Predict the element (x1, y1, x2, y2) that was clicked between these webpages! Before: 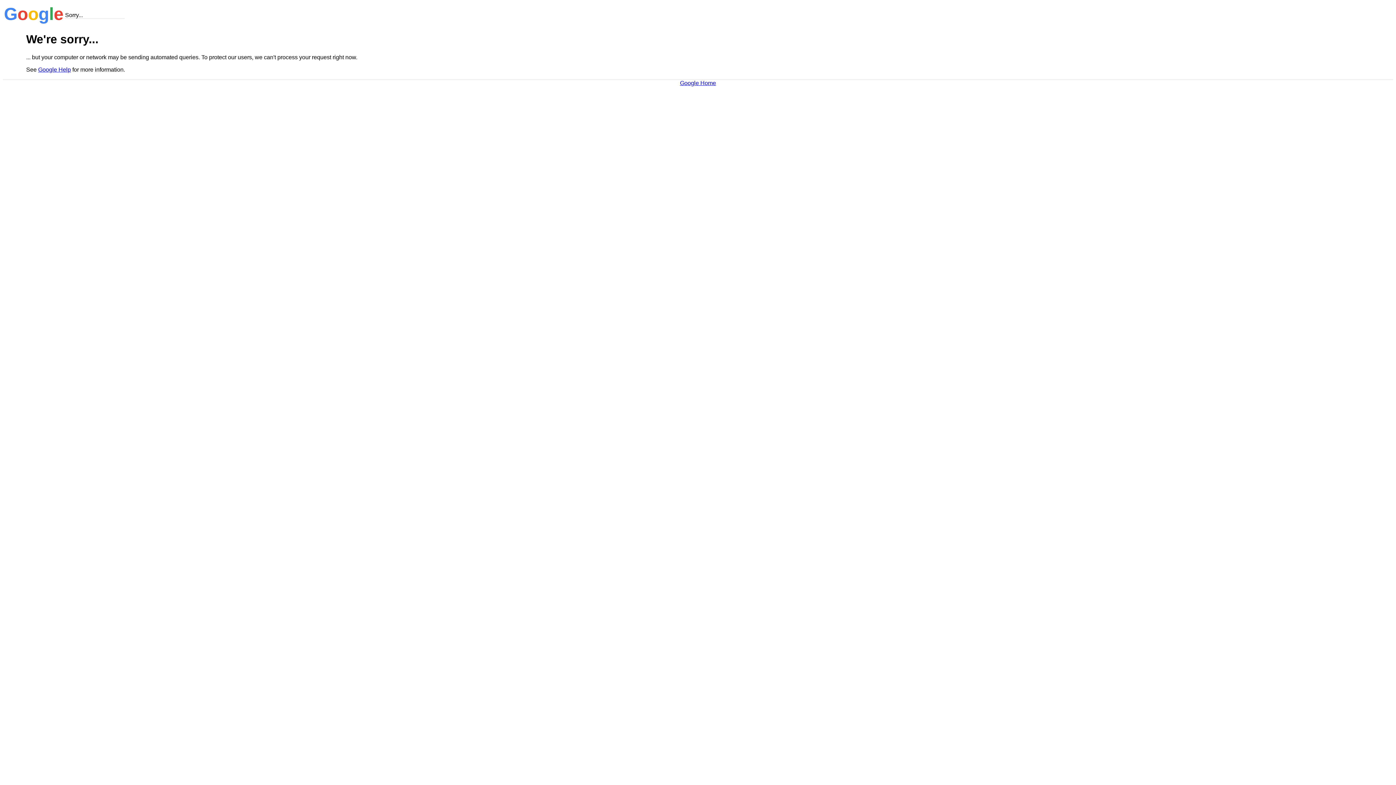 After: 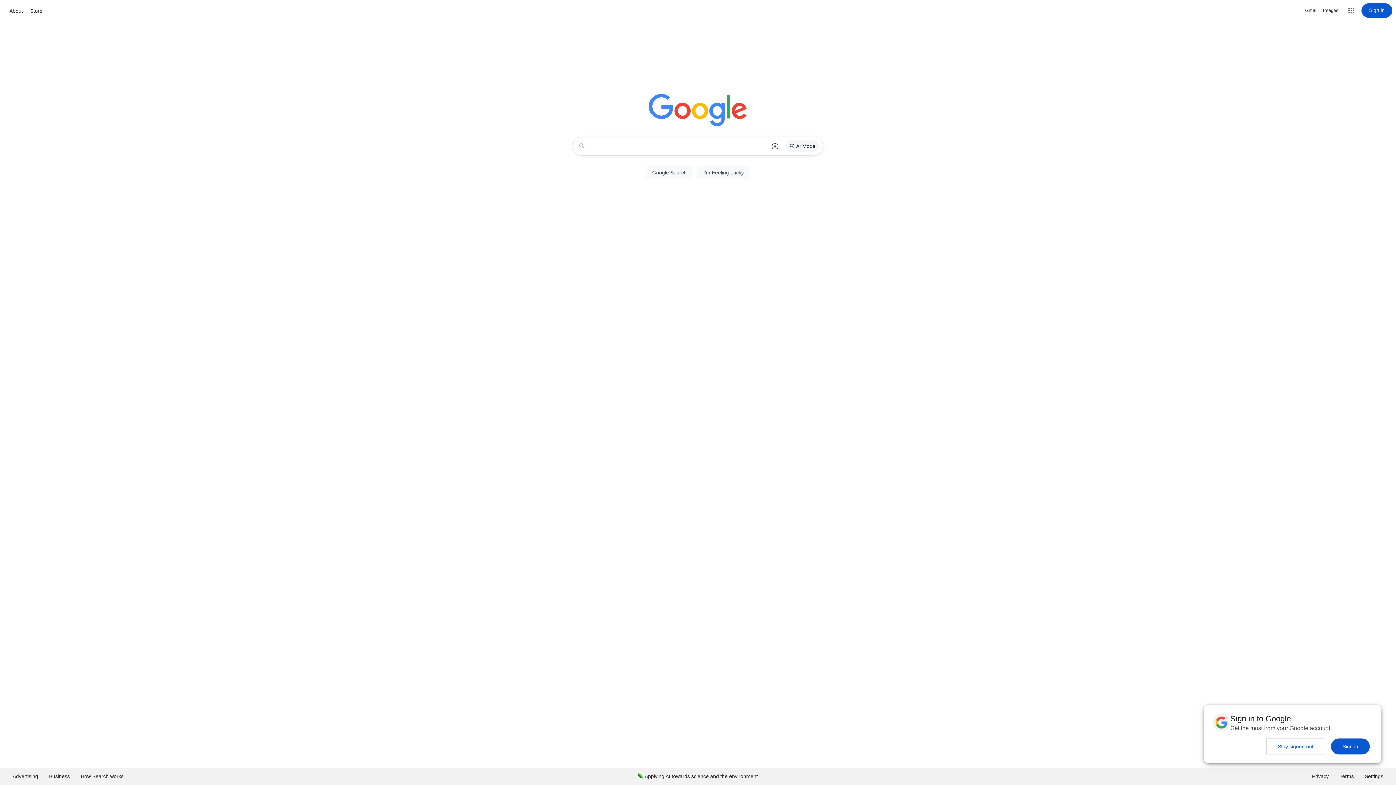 Action: bbox: (680, 79, 716, 86) label: Google Home